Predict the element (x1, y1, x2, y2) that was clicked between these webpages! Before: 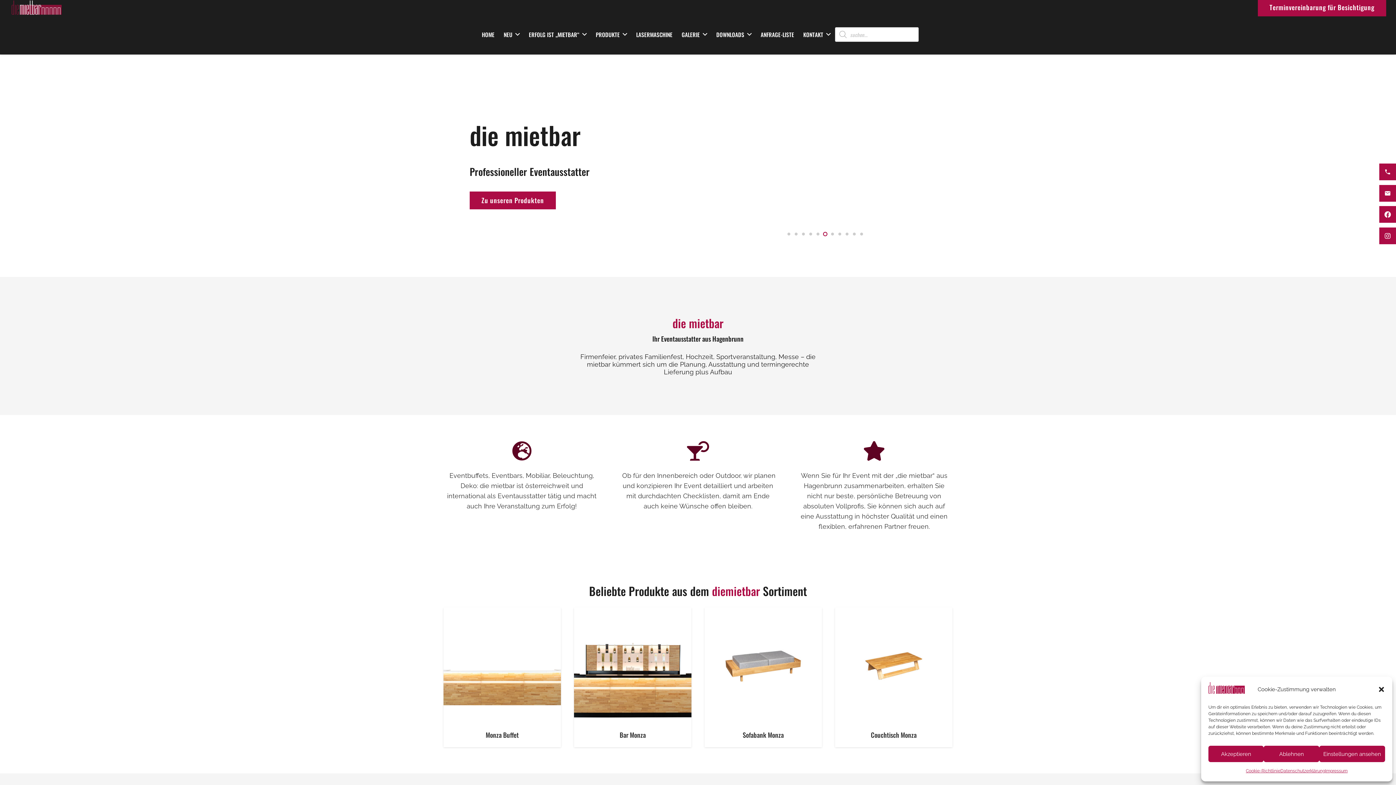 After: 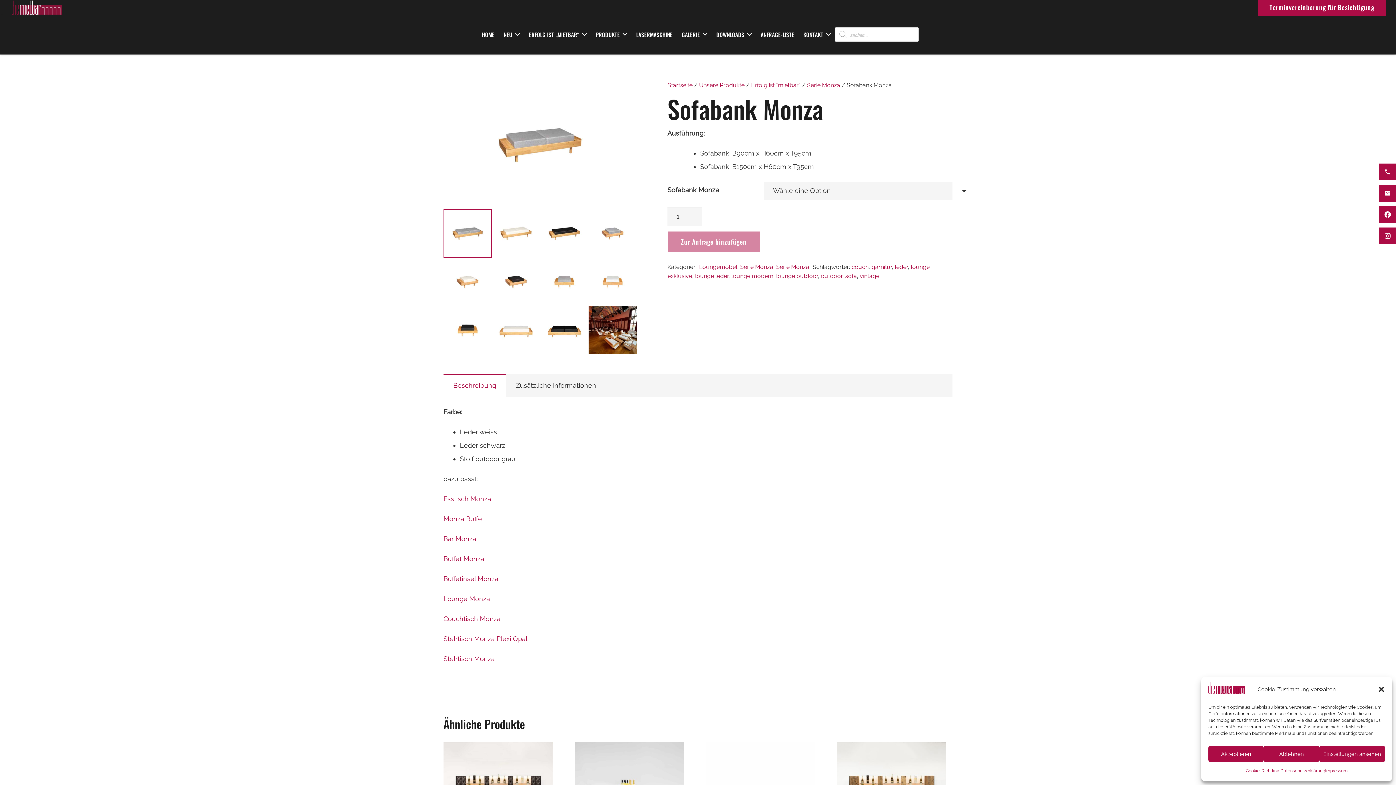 Action: label: Sofabank Monza bbox: (704, 608, 822, 616)